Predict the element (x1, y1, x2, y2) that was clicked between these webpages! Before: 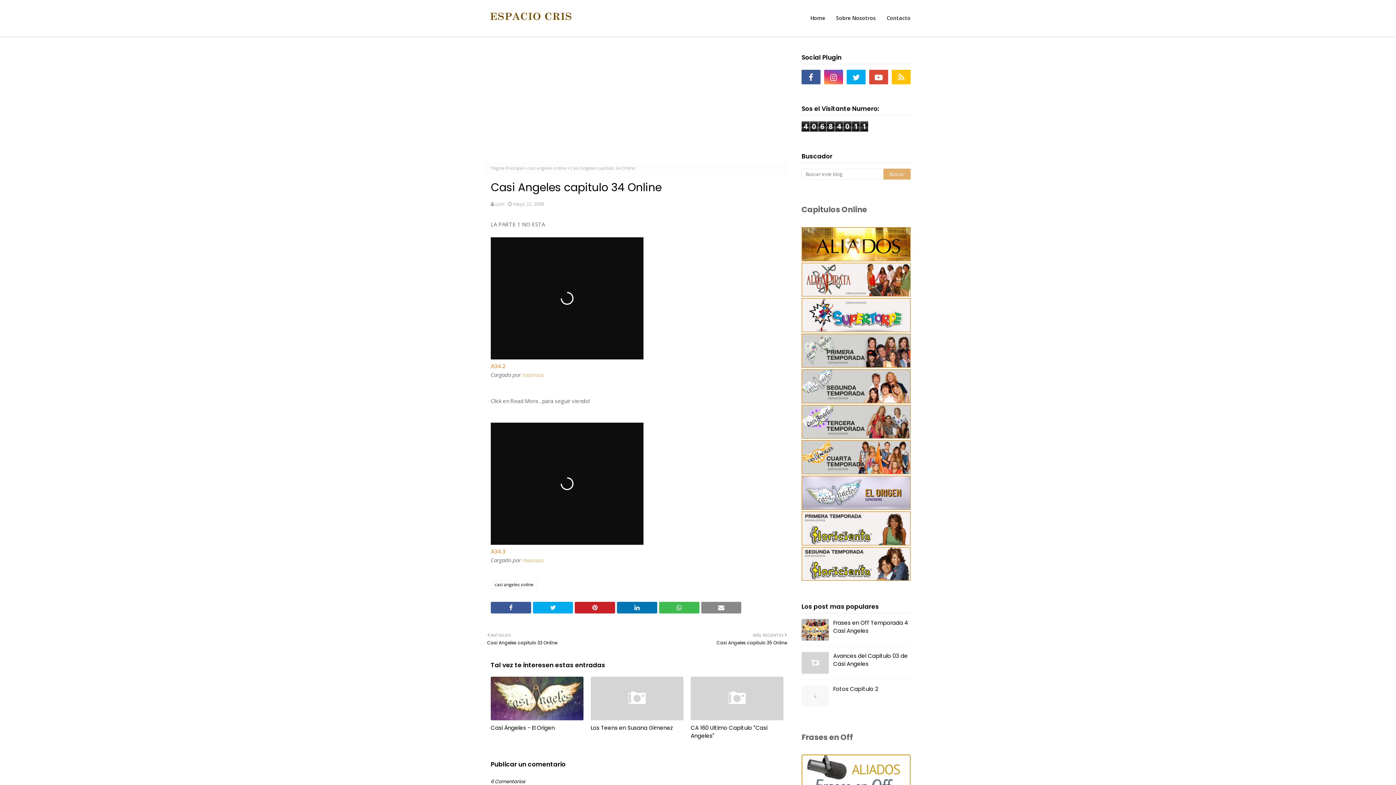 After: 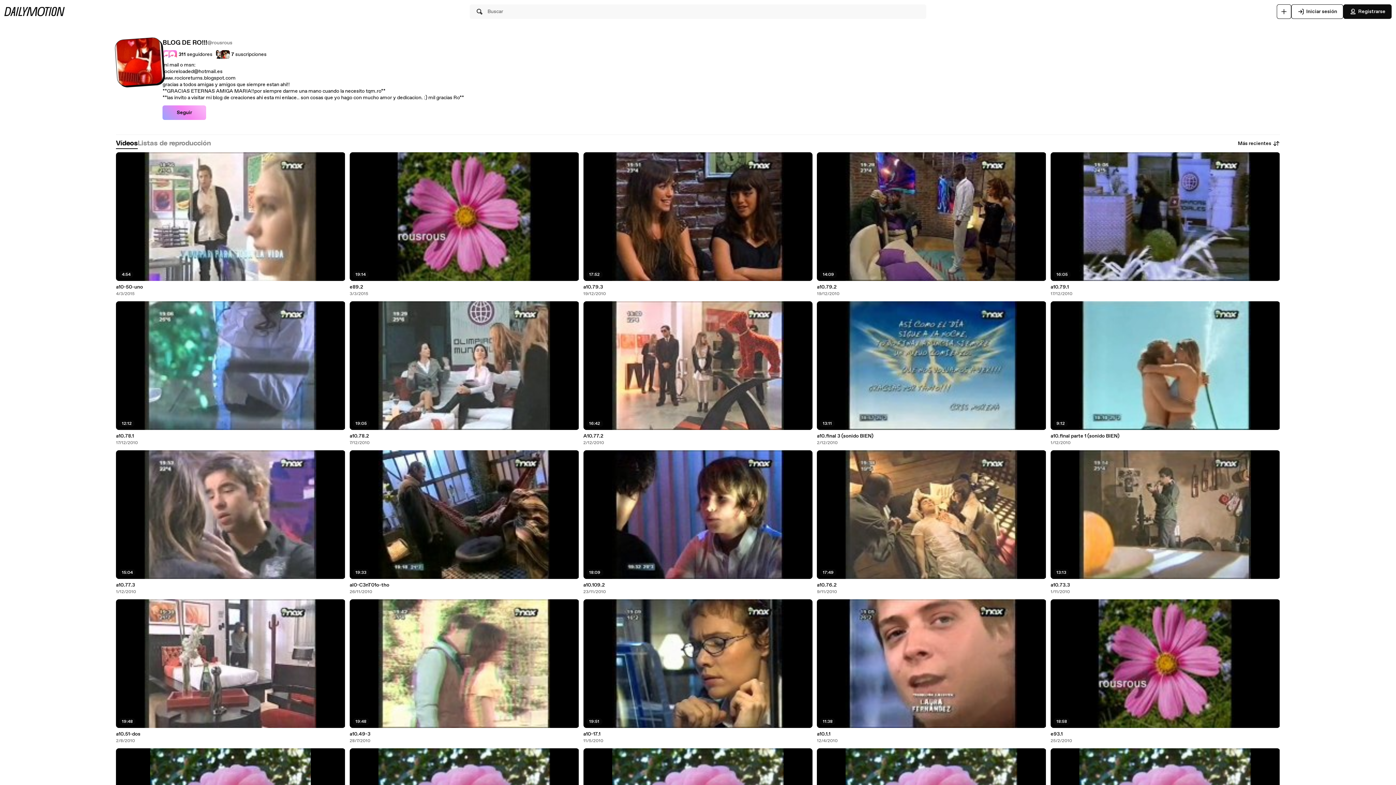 Action: label: rousrous bbox: (522, 556, 543, 564)